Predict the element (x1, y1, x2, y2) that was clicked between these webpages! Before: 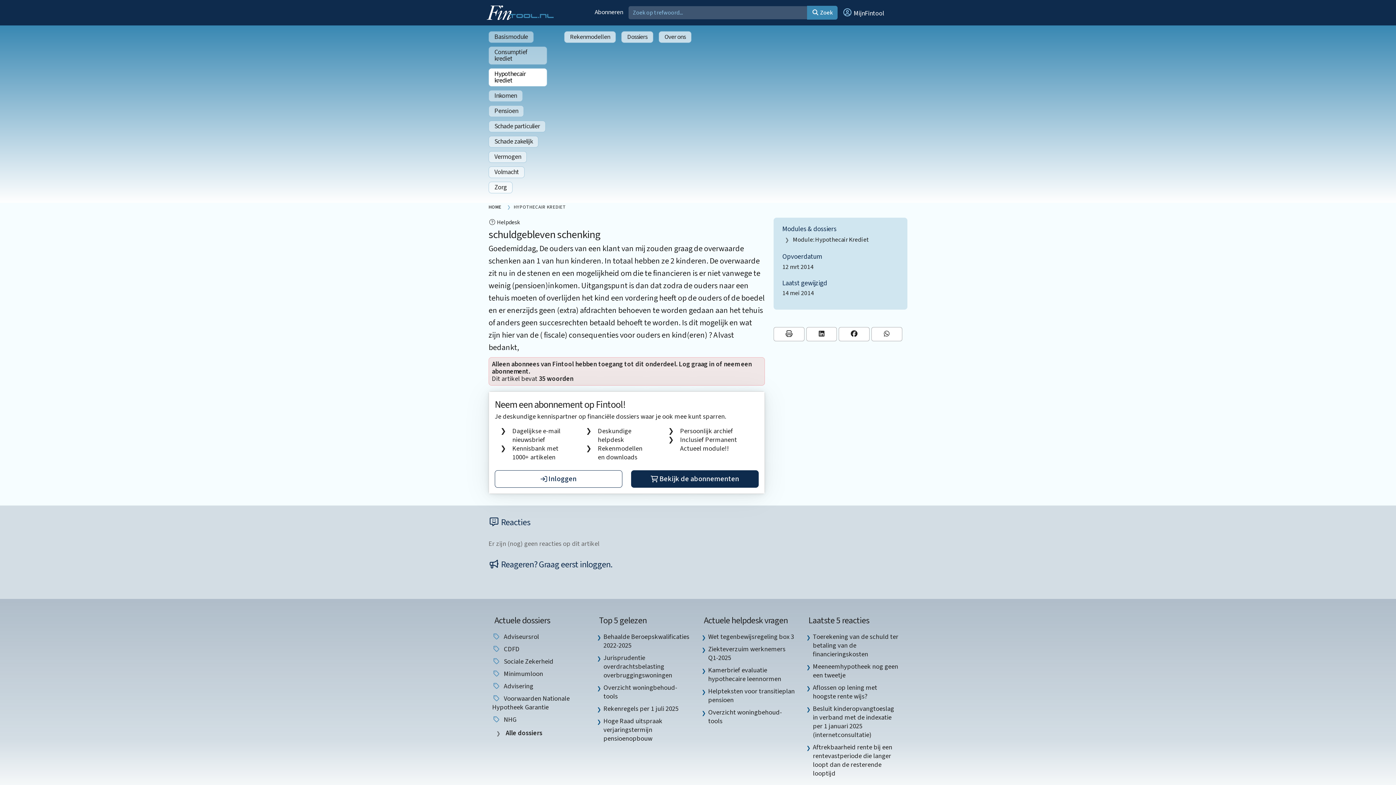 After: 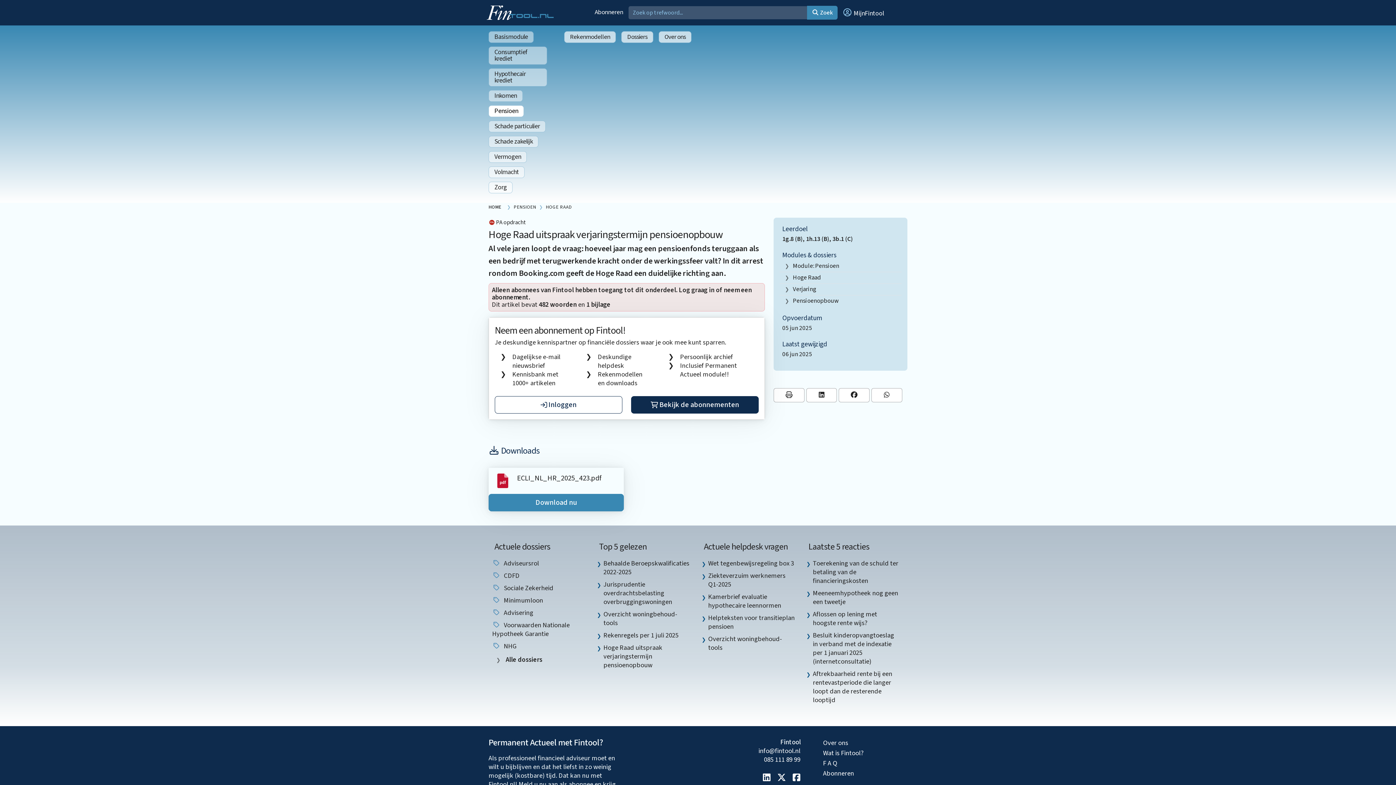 Action: label: Hoge Raad uitspraak verjaringstermijn pensioenopbouw bbox: (593, 715, 693, 745)